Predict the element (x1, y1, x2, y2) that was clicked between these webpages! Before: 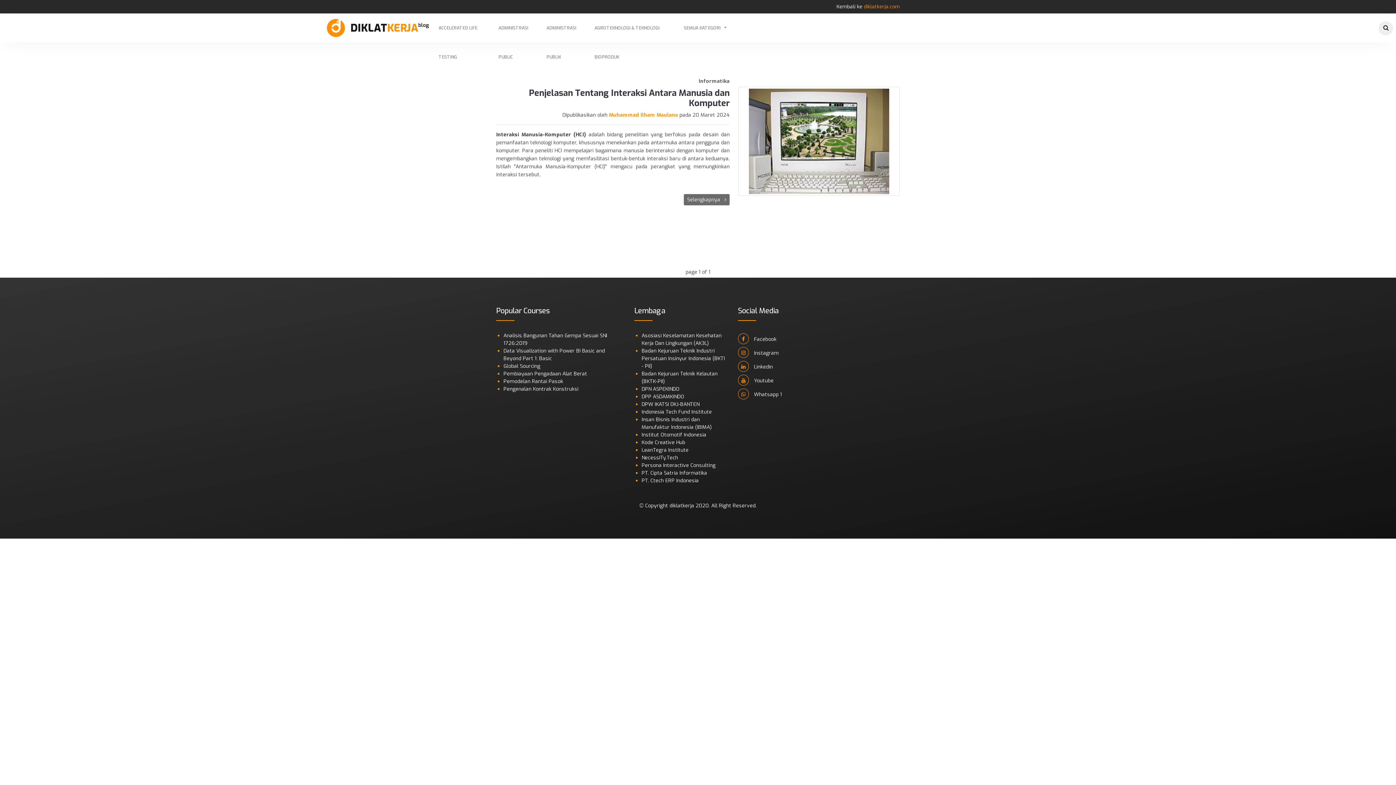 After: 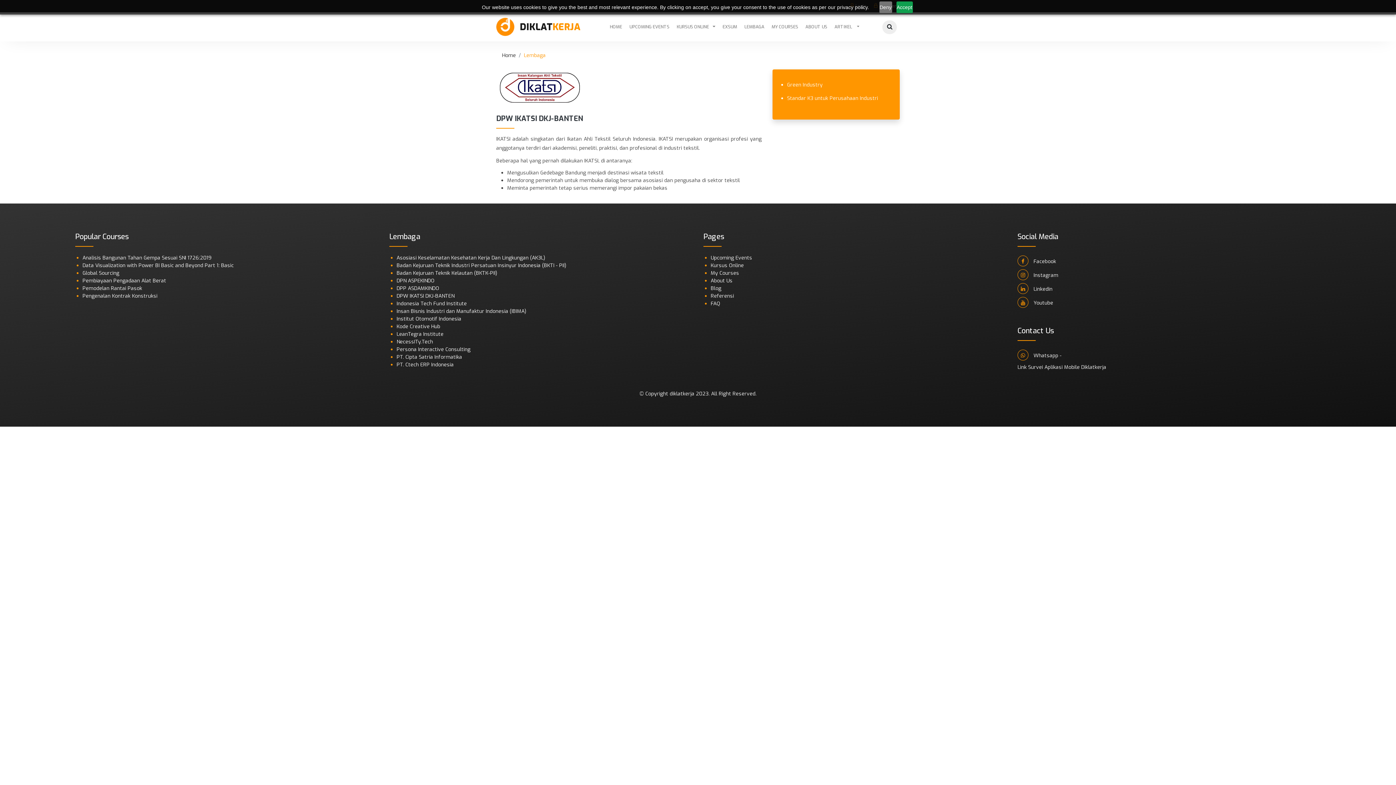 Action: bbox: (641, 401, 699, 408) label: DPW IKATSI DKJ-BANTEN